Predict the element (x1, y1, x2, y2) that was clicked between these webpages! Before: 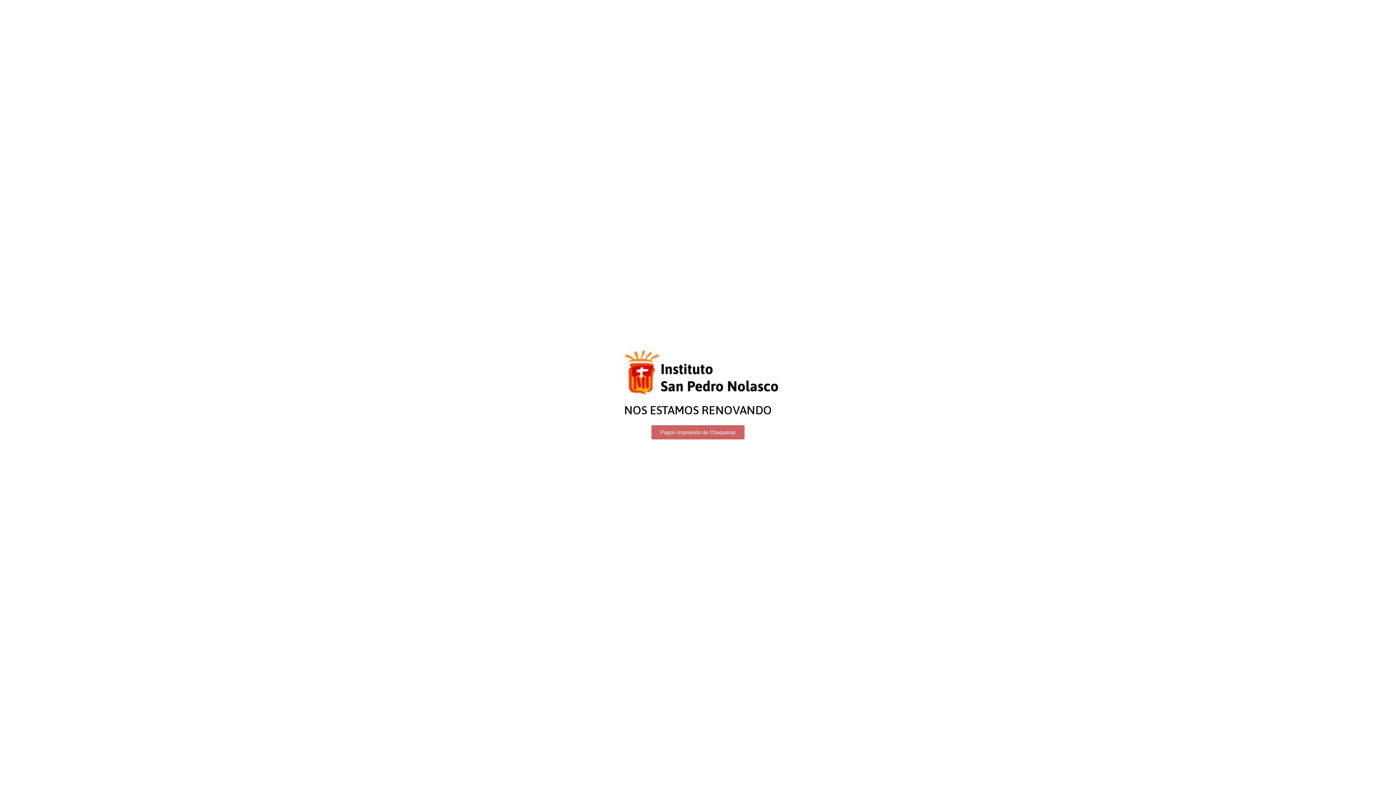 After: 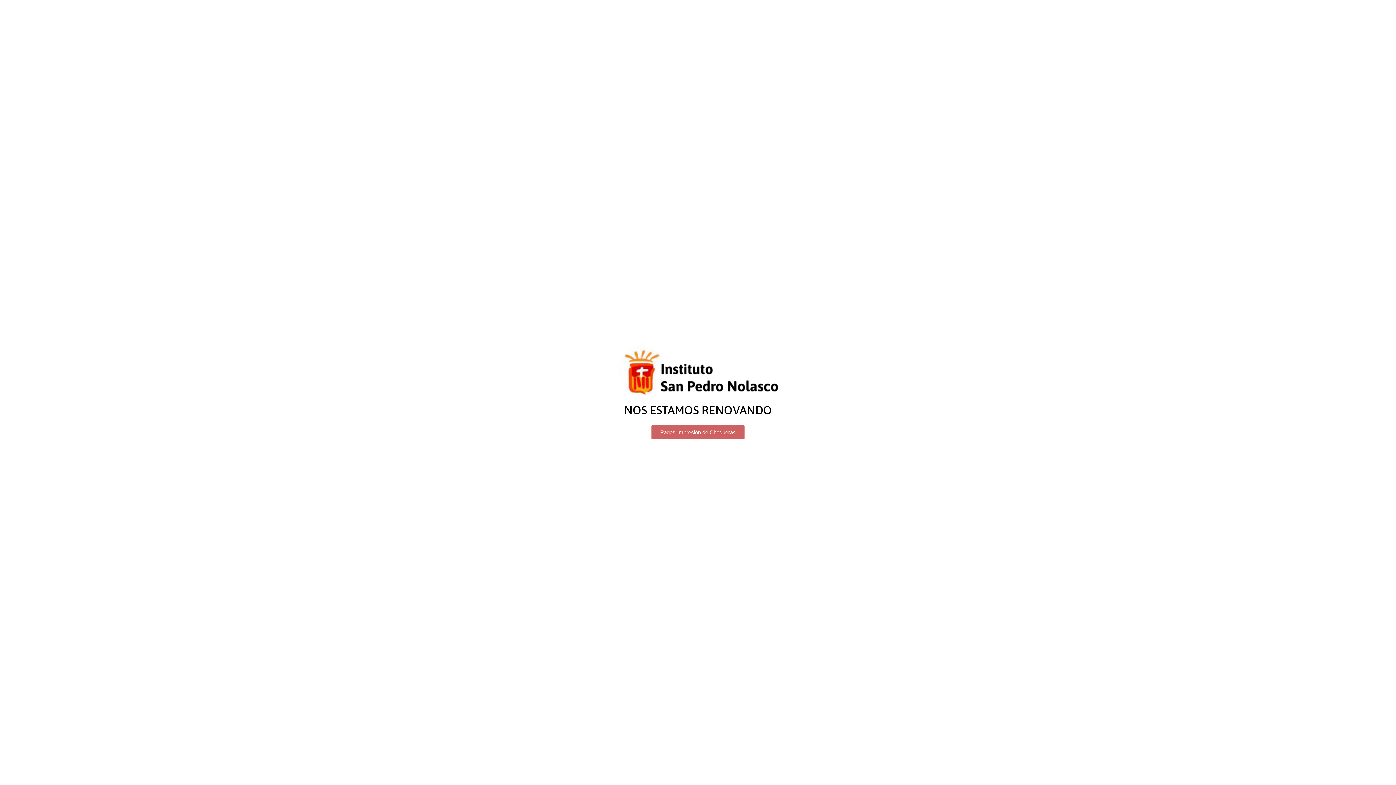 Action: bbox: (651, 425, 744, 439) label: Pagos-Impresión de Chequeras